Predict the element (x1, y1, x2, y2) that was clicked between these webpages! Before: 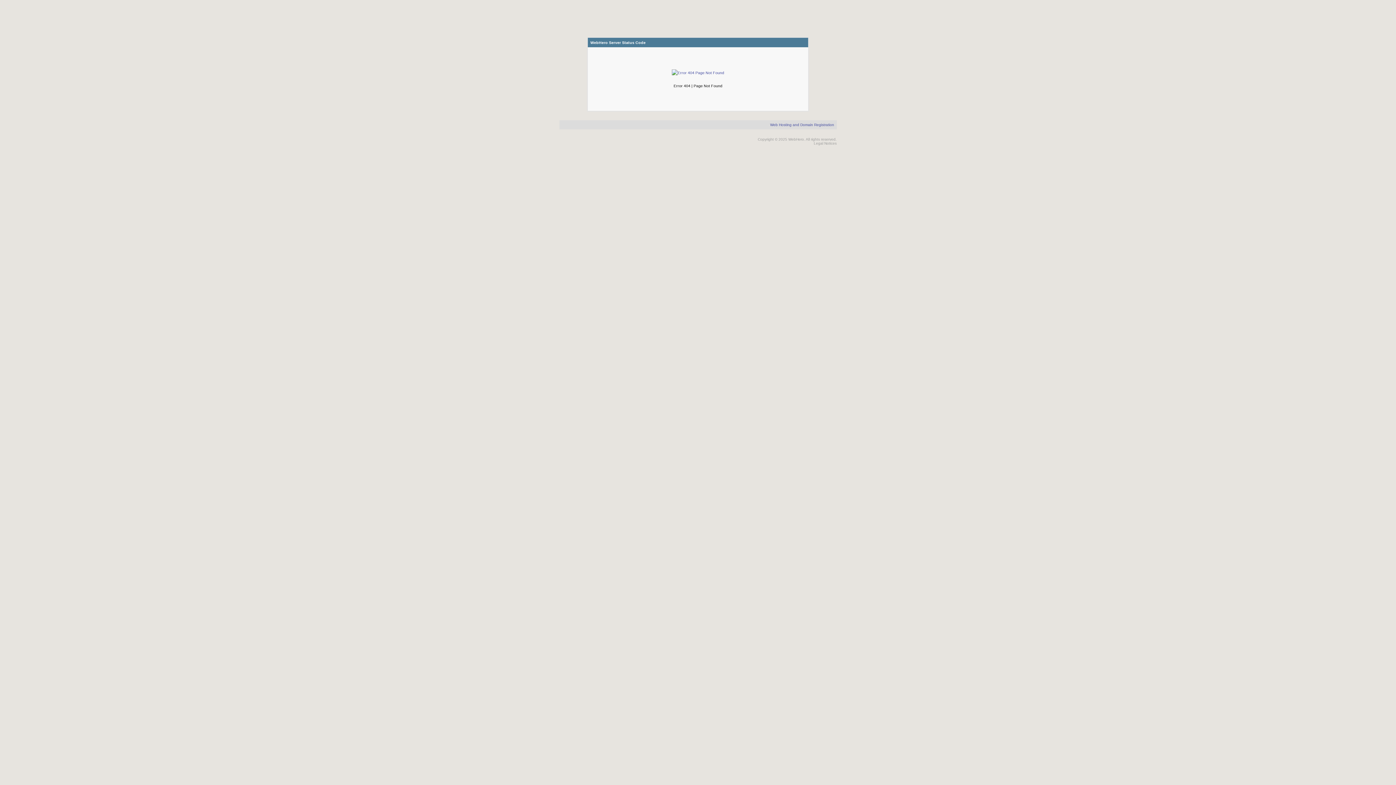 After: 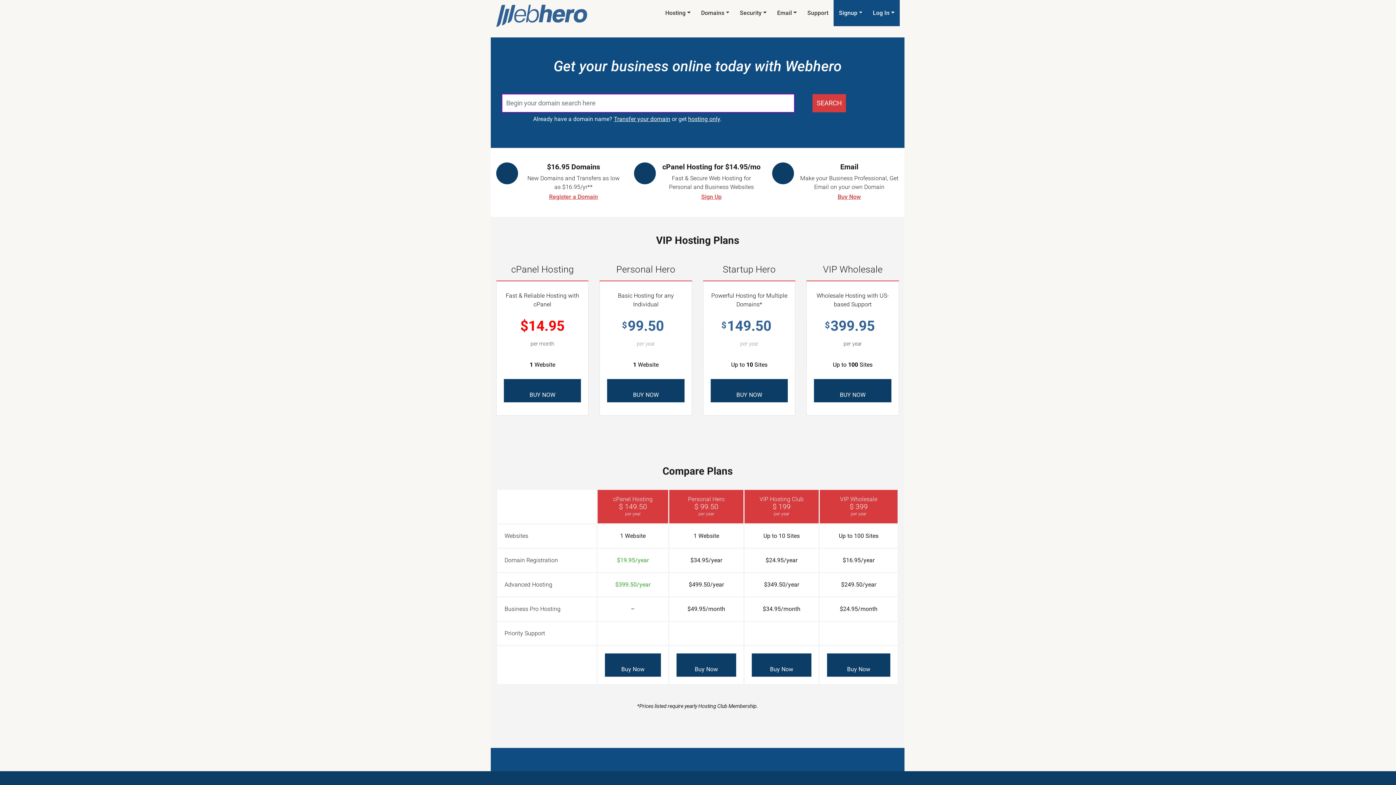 Action: bbox: (770, 122, 834, 126) label: Web Hosting and Domain Registration